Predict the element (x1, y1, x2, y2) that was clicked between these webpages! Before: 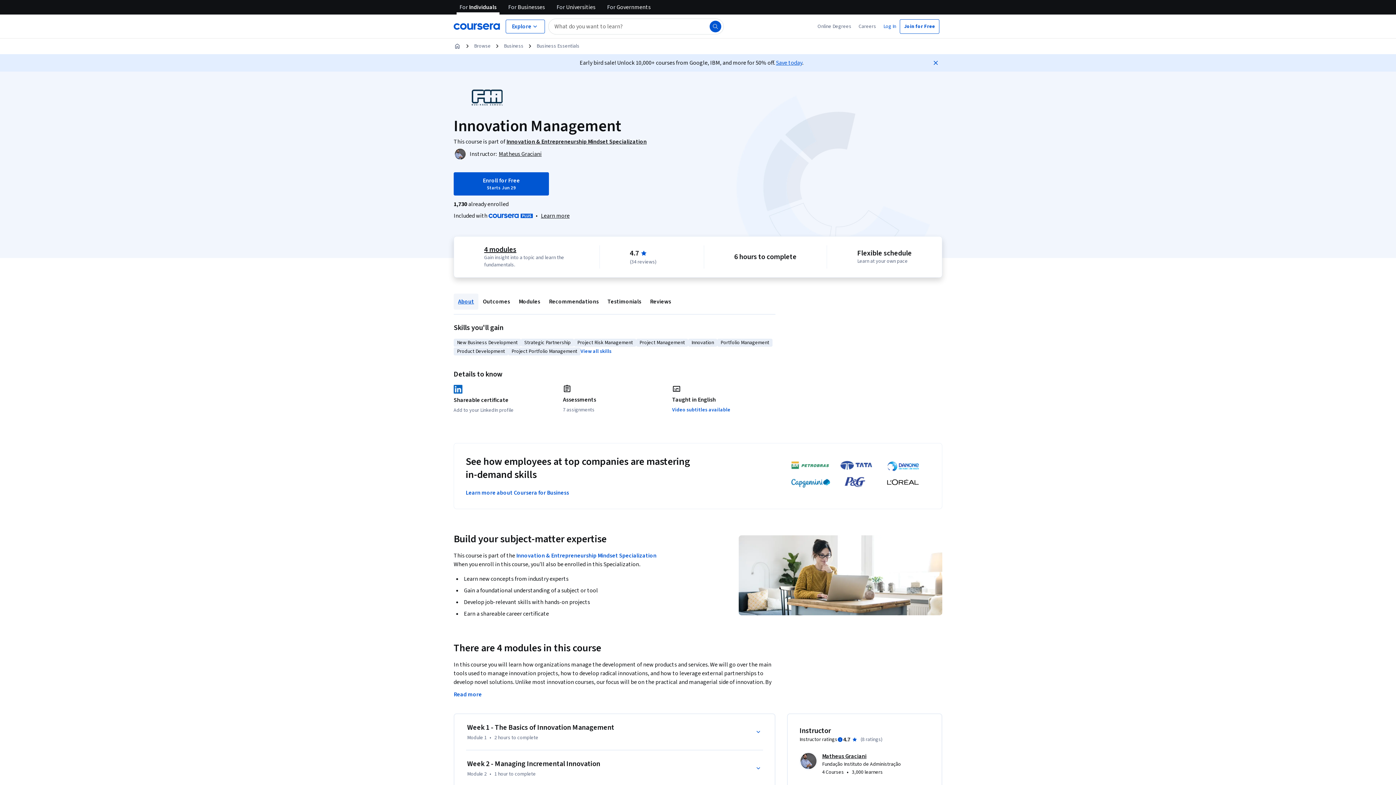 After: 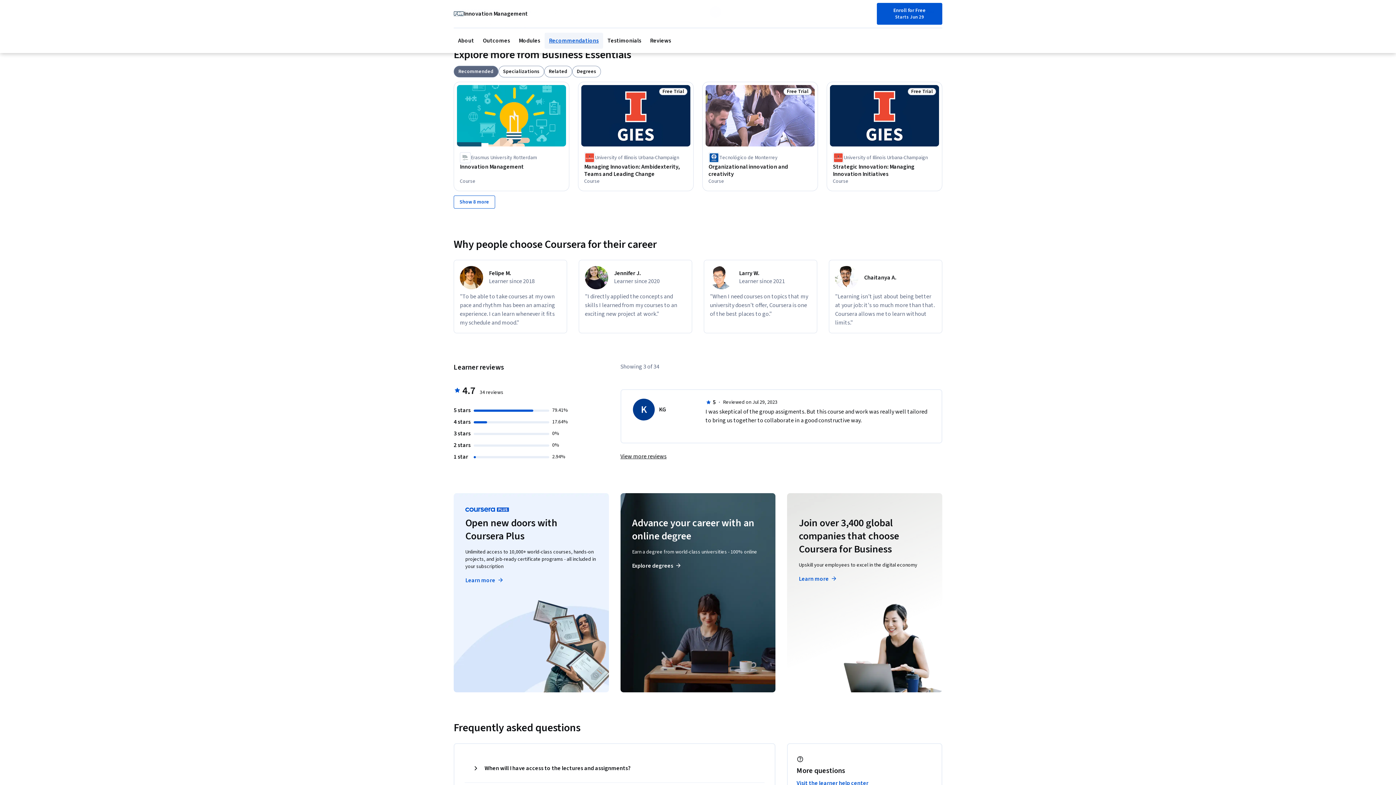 Action: bbox: (544, 293, 603, 309) label: Recommendations